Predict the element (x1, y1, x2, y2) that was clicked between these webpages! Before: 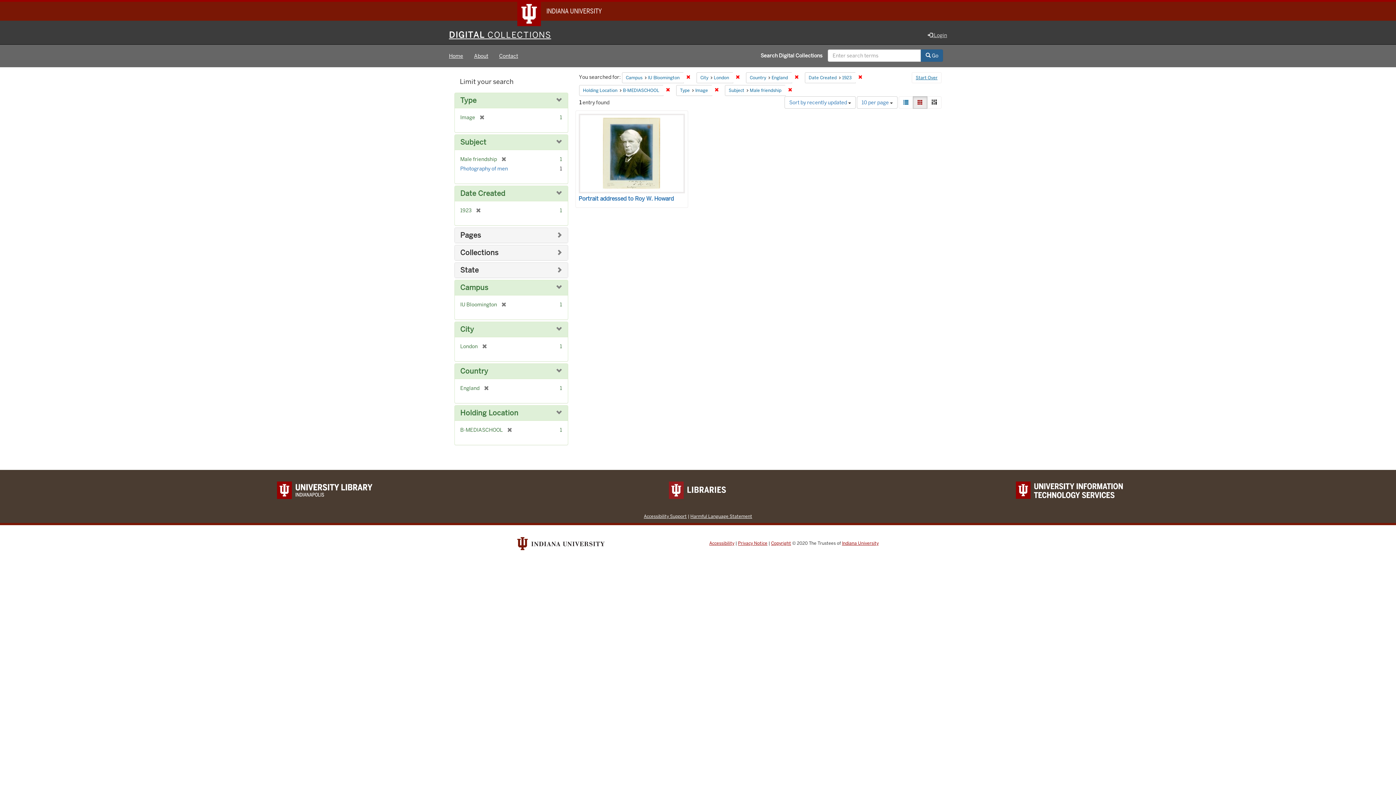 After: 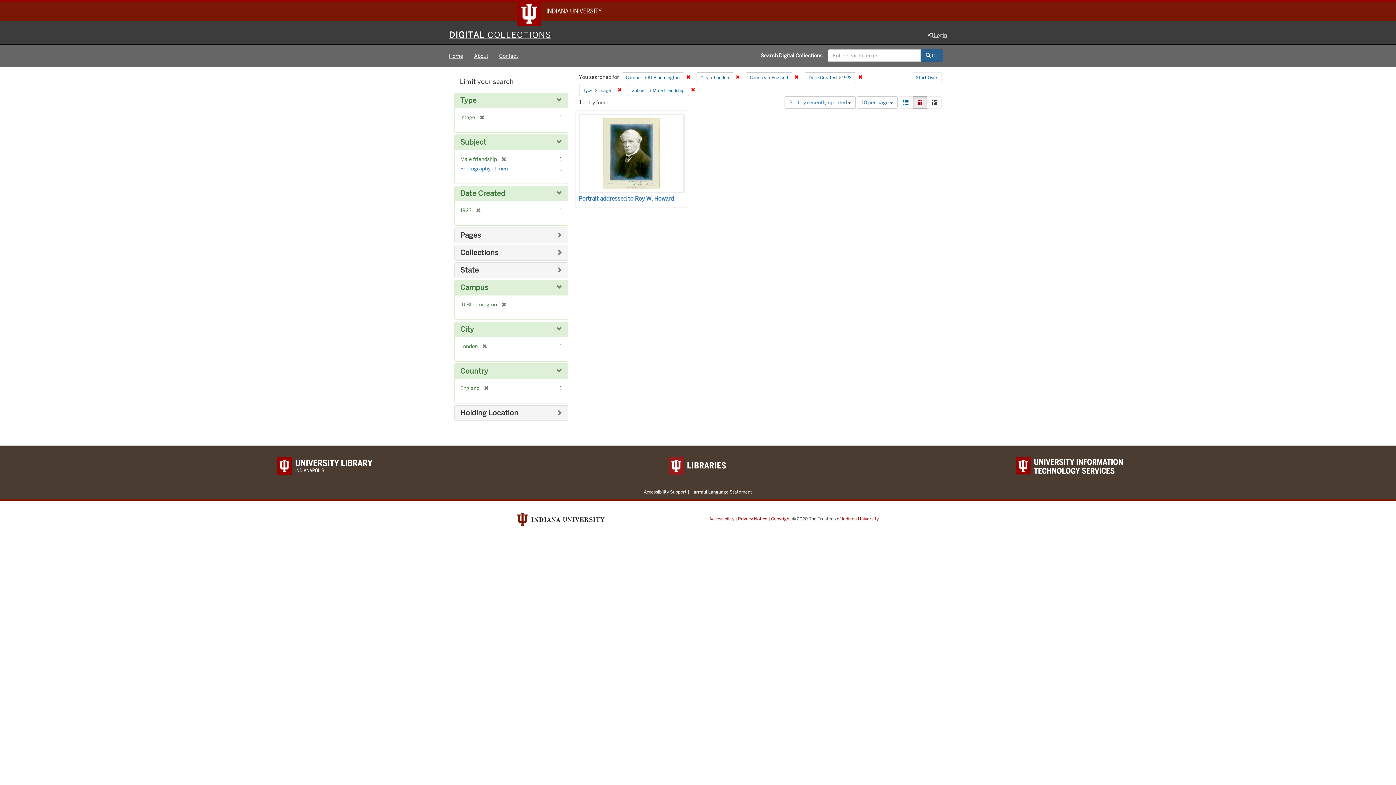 Action: label: [remove] bbox: (502, 426, 512, 433)